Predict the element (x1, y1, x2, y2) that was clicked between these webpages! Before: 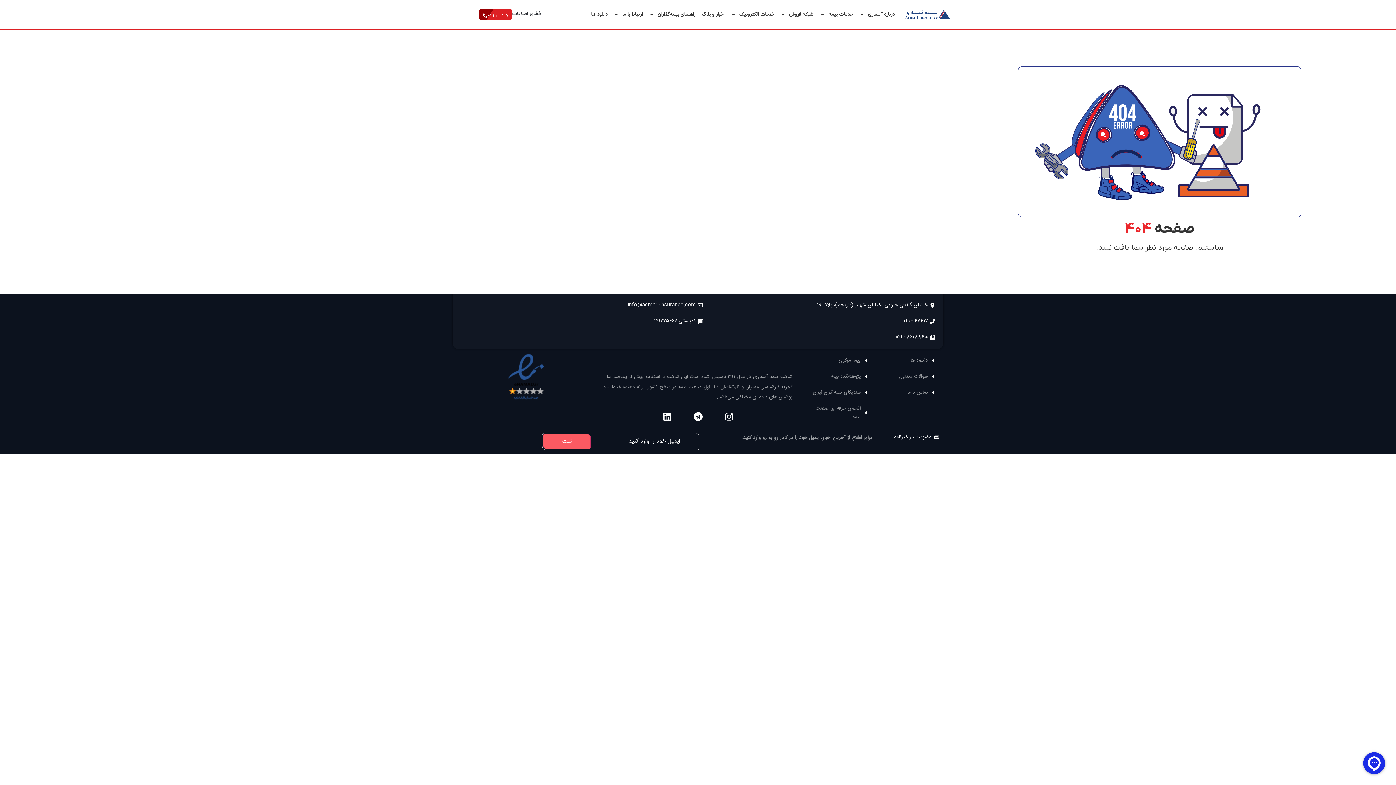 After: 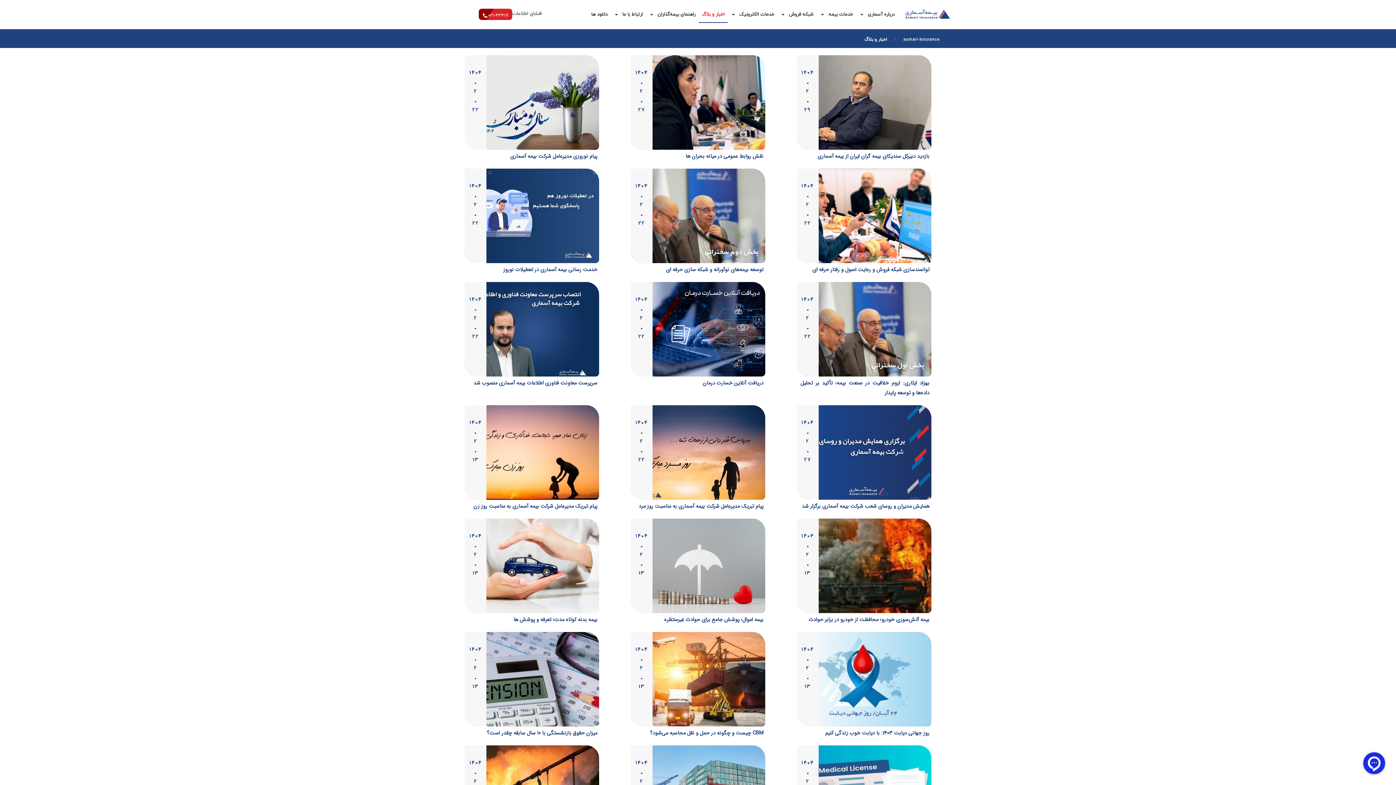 Action: label: اخبار و بلاگ bbox: (698, 6, 727, 22)